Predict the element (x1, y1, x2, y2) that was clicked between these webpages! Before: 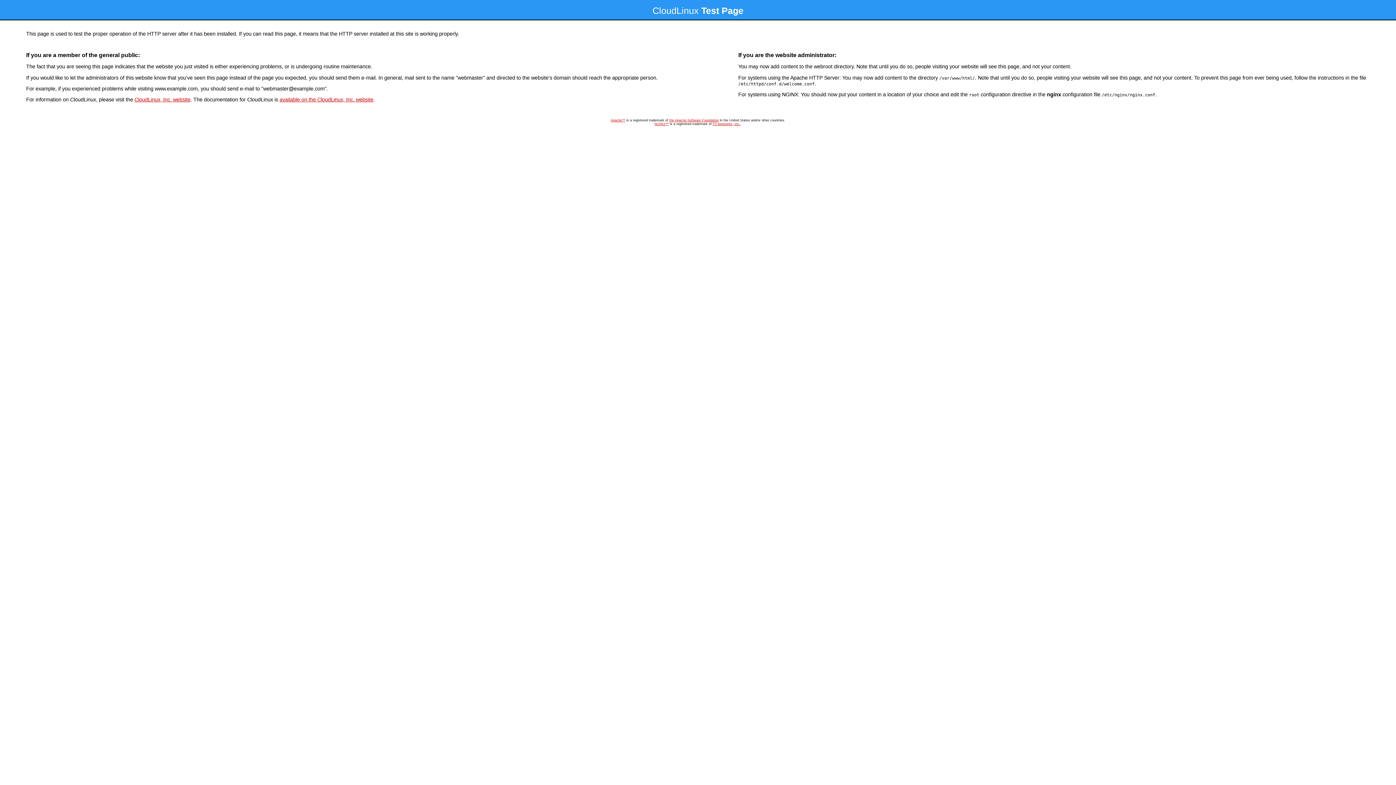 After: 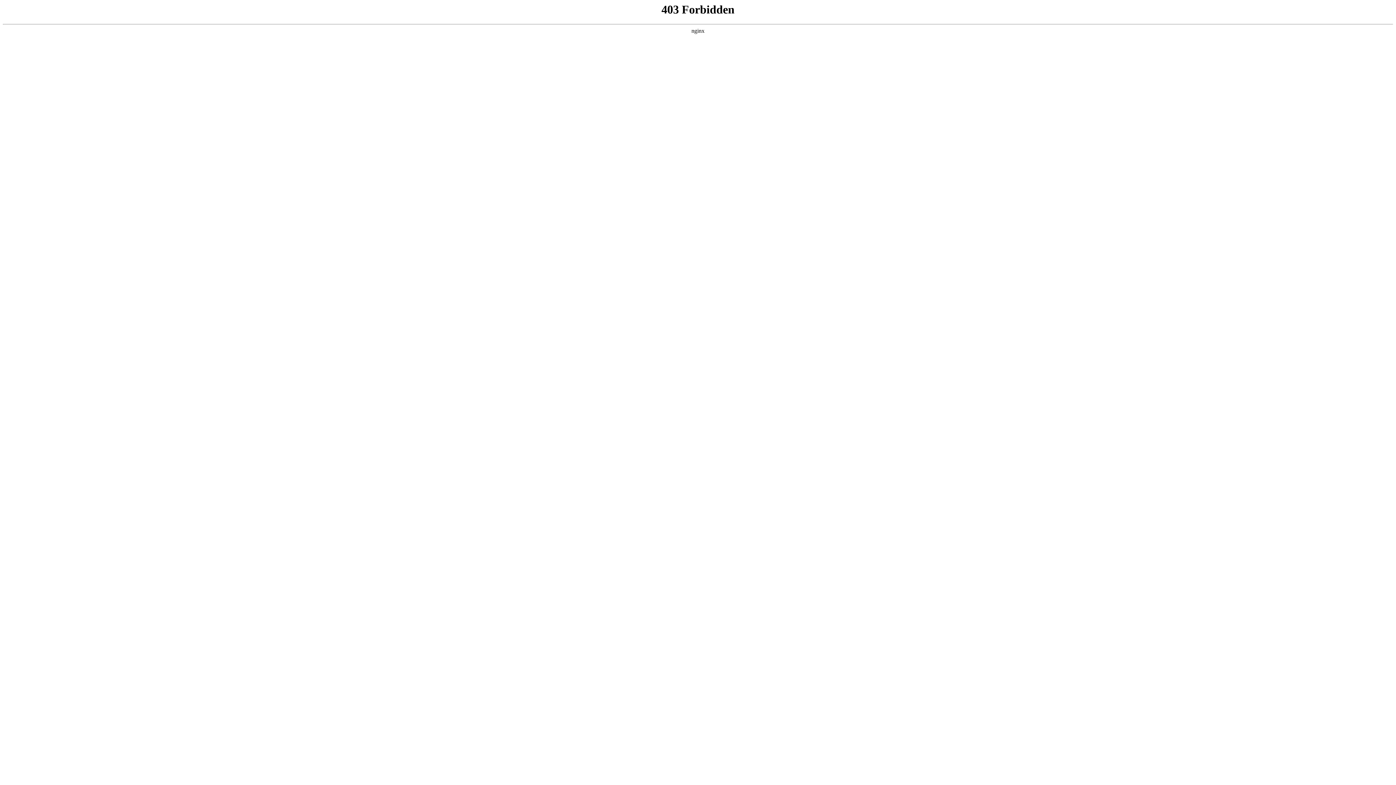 Action: bbox: (134, 96, 190, 102) label: CloudLinux, Inc. website